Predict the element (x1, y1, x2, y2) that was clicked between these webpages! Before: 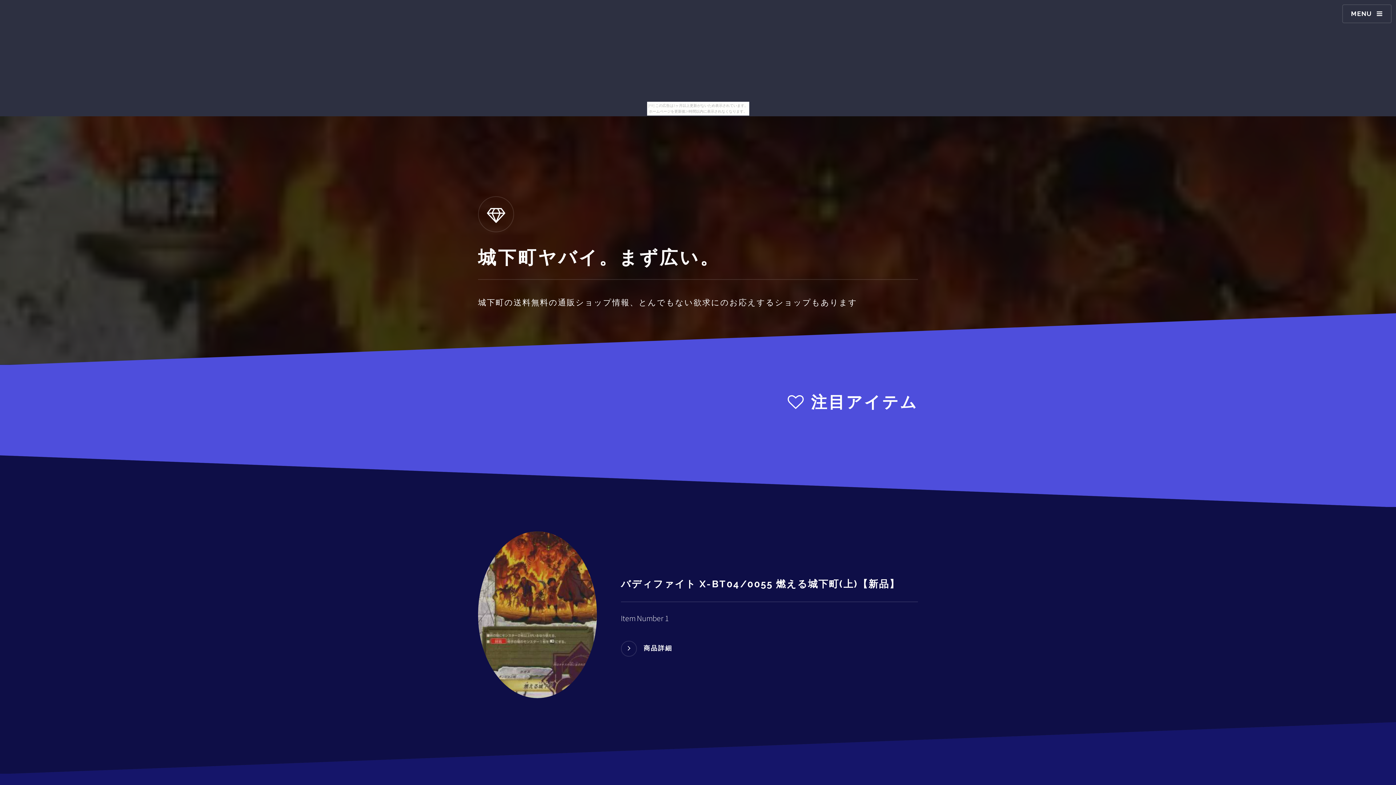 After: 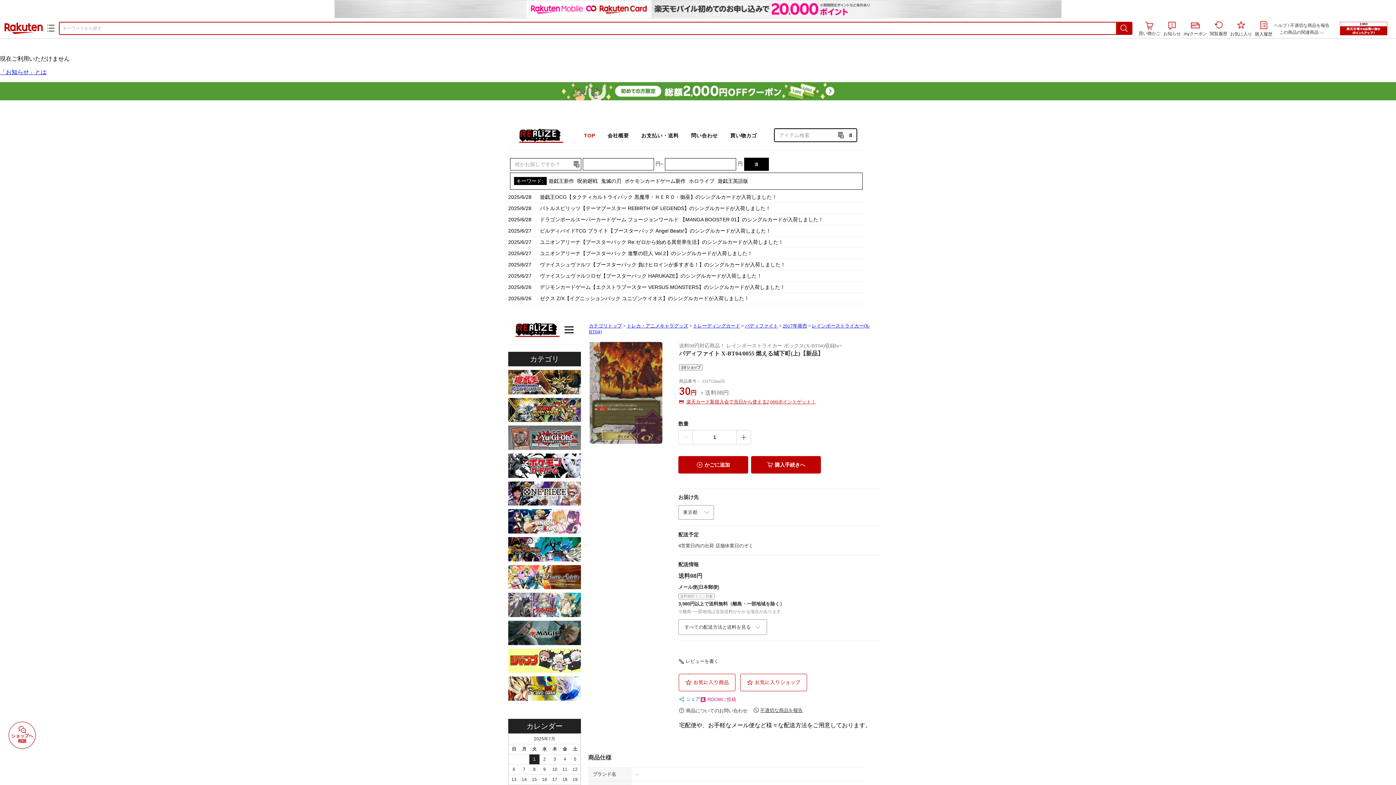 Action: bbox: (478, 531, 597, 698)